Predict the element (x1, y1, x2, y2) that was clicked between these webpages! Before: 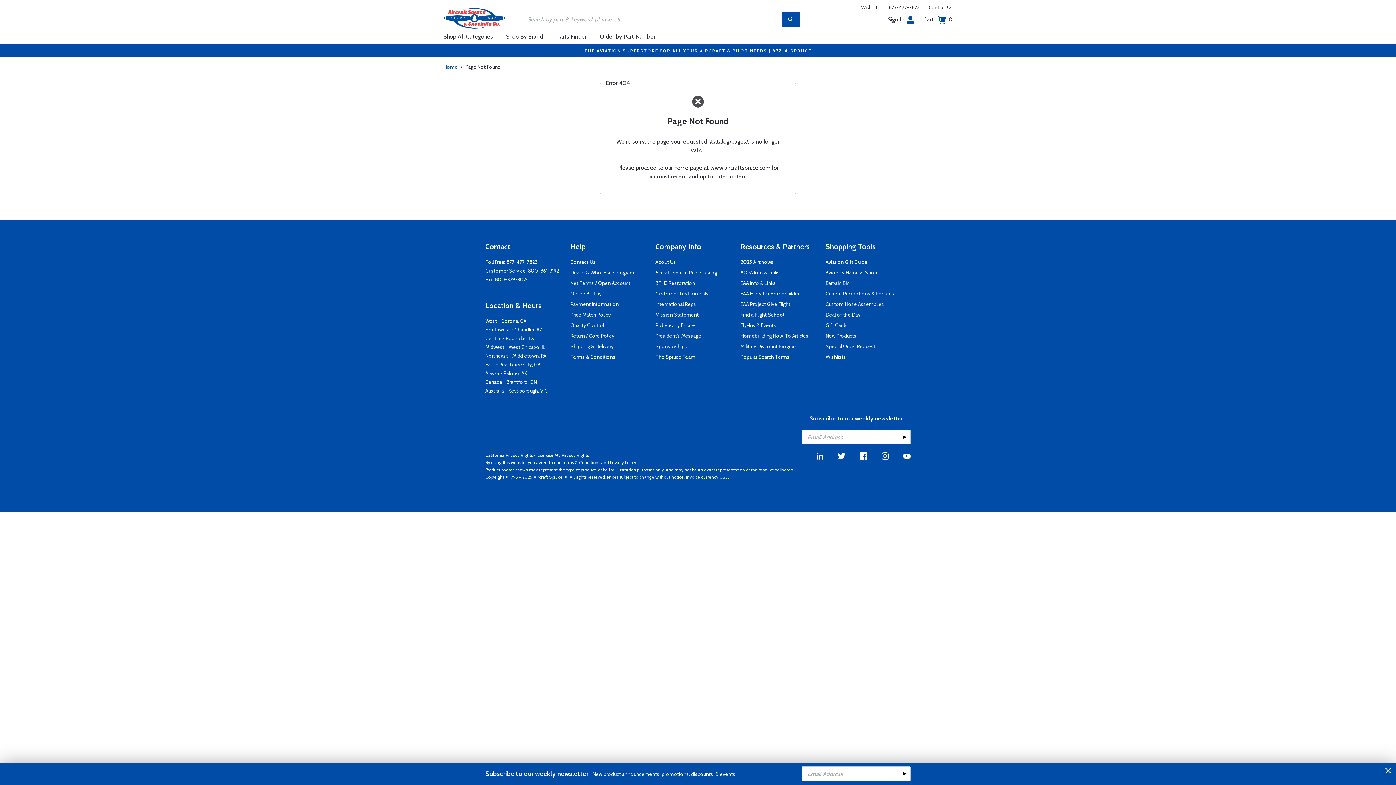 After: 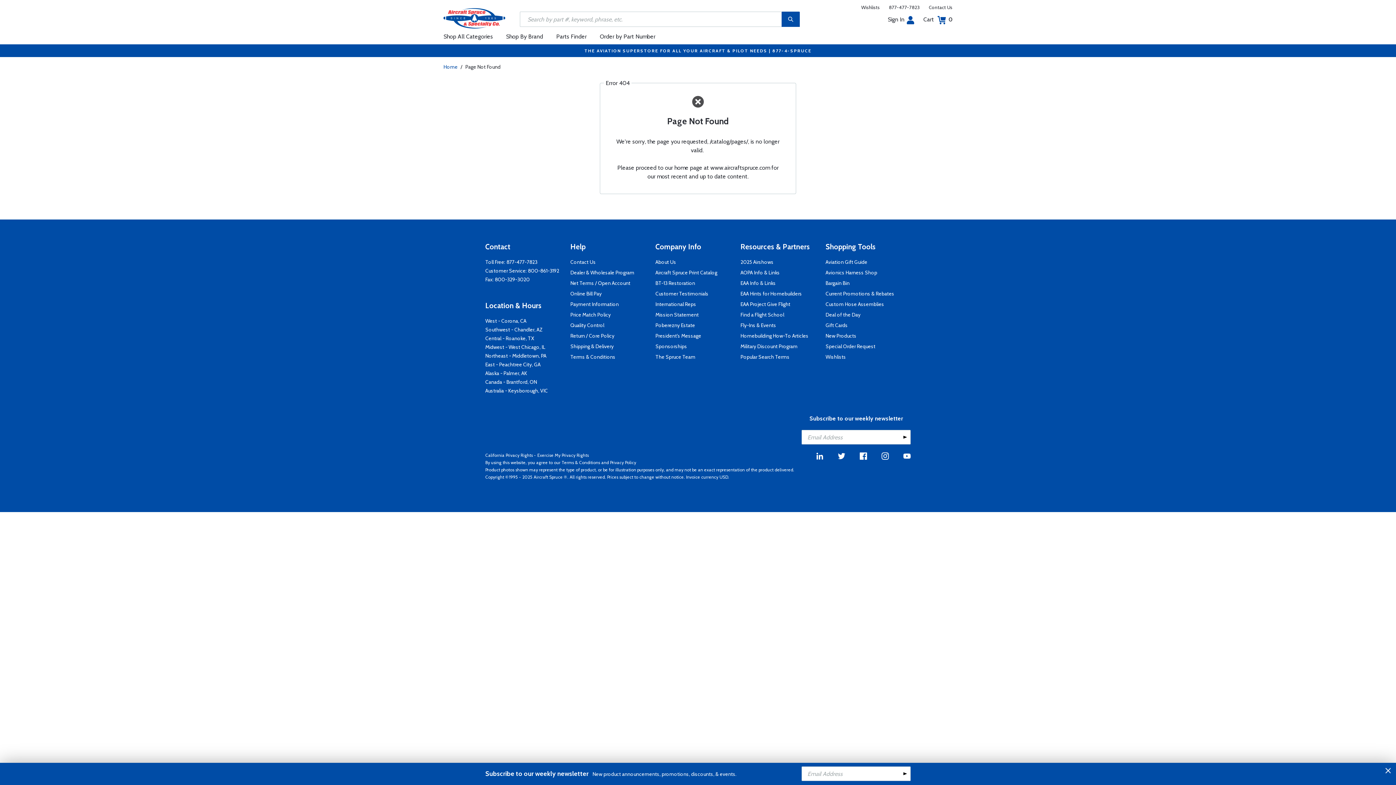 Action: bbox: (528, 266, 559, 275) label: 800-861-3192